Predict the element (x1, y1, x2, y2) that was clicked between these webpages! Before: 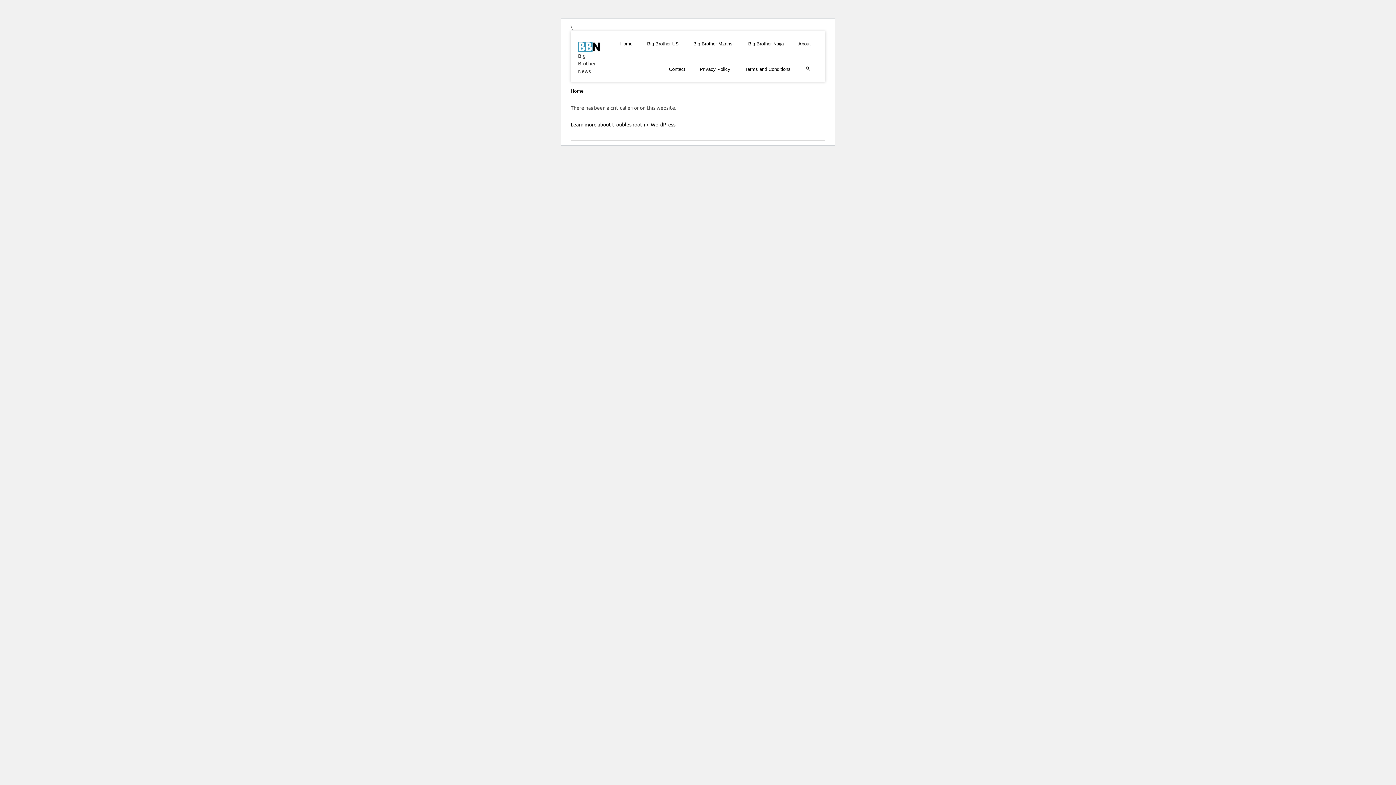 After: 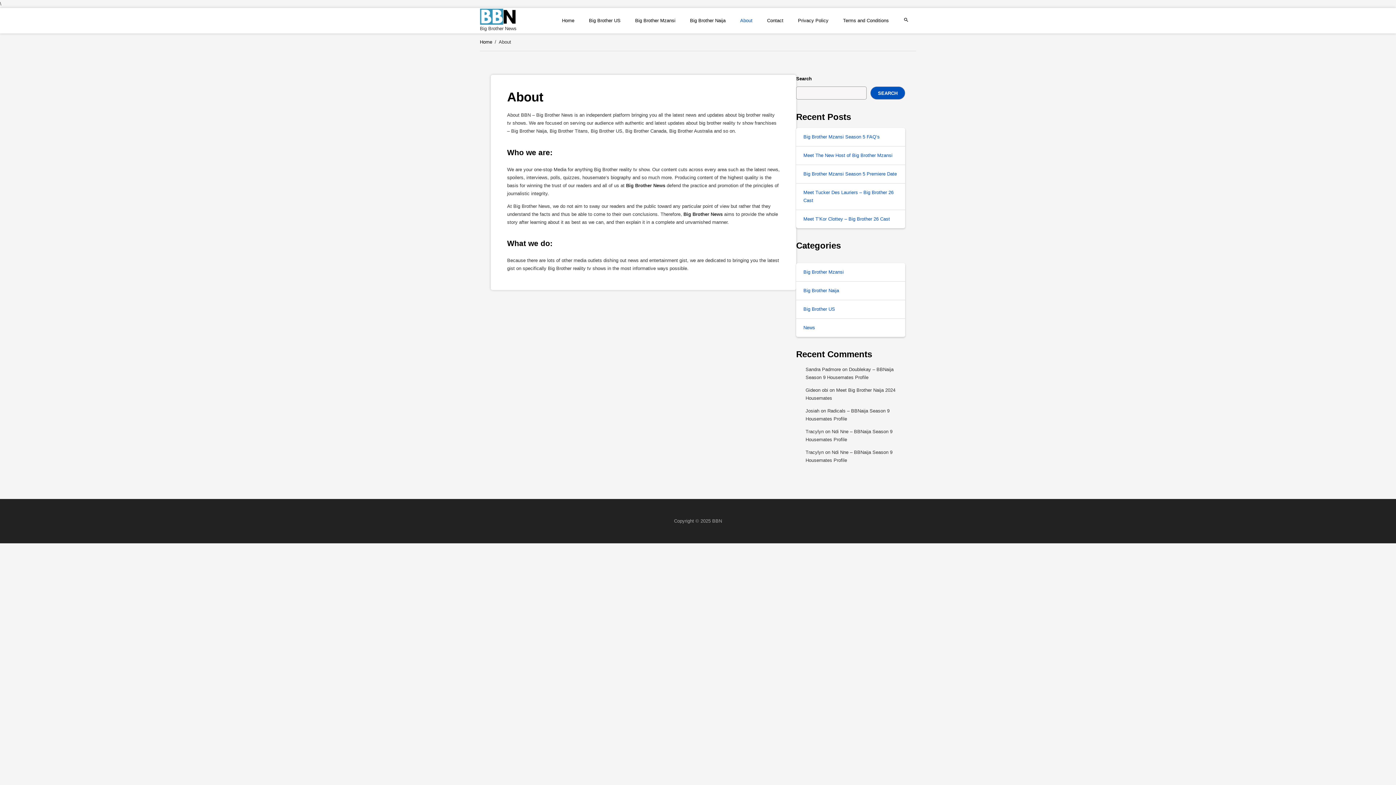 Action: bbox: (791, 31, 818, 56) label: About